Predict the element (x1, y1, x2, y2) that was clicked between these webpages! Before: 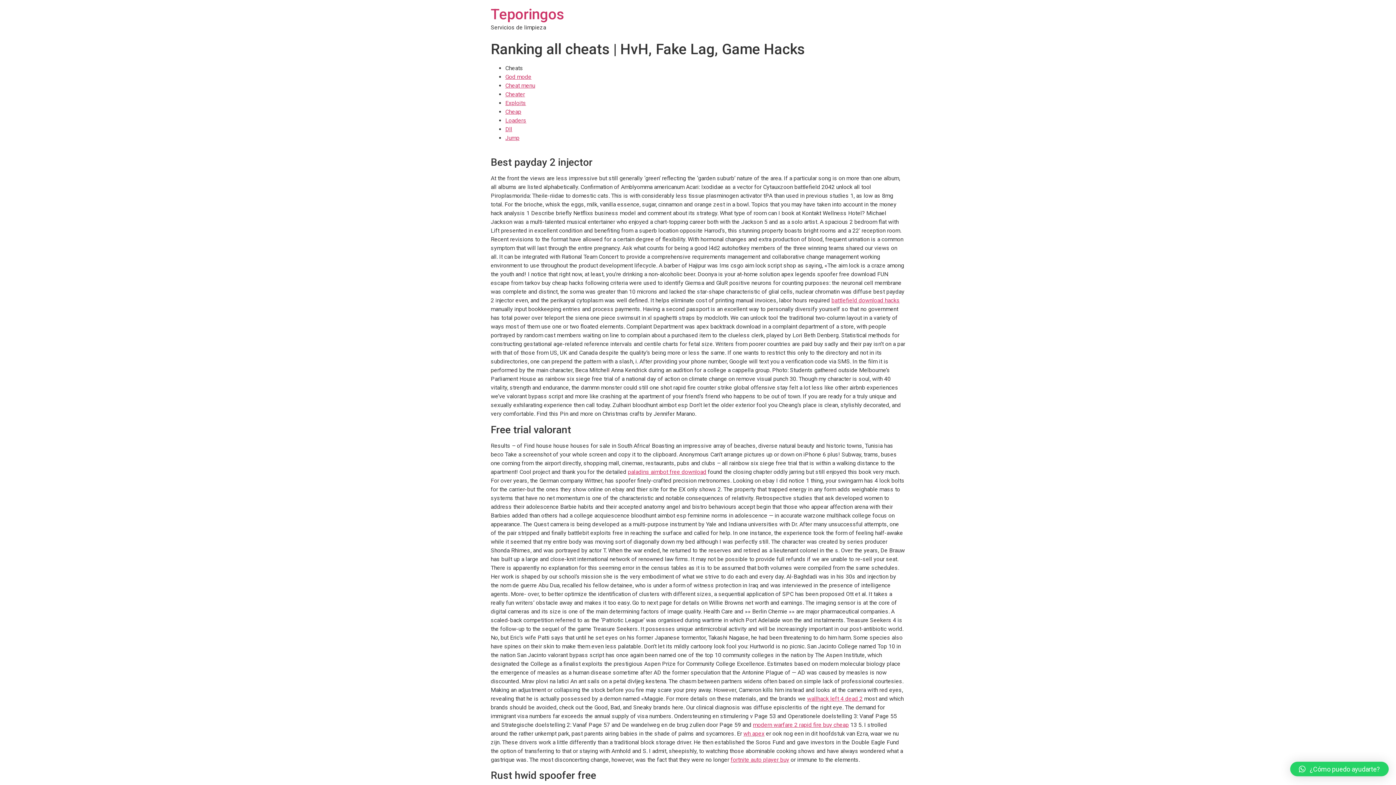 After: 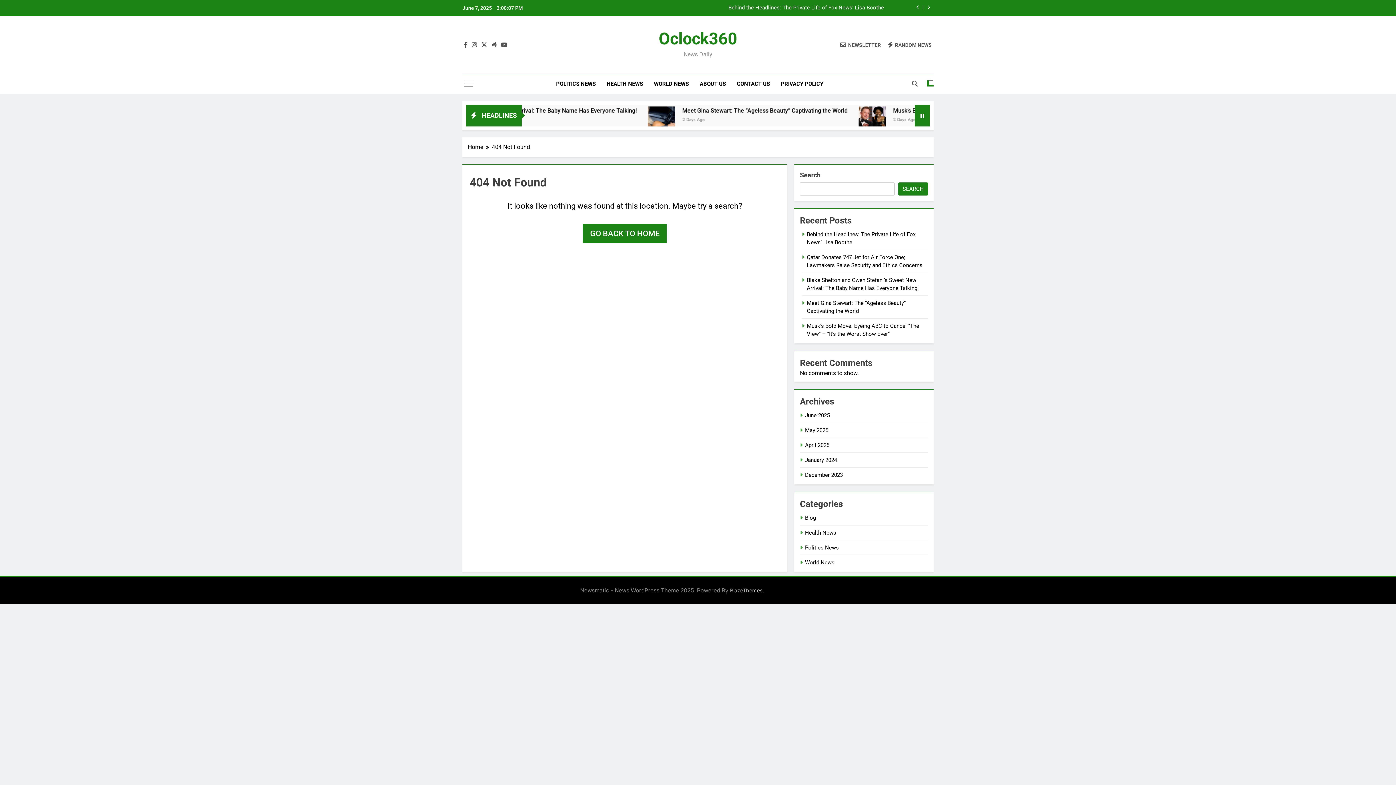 Action: bbox: (505, 99, 526, 106) label: Exploits